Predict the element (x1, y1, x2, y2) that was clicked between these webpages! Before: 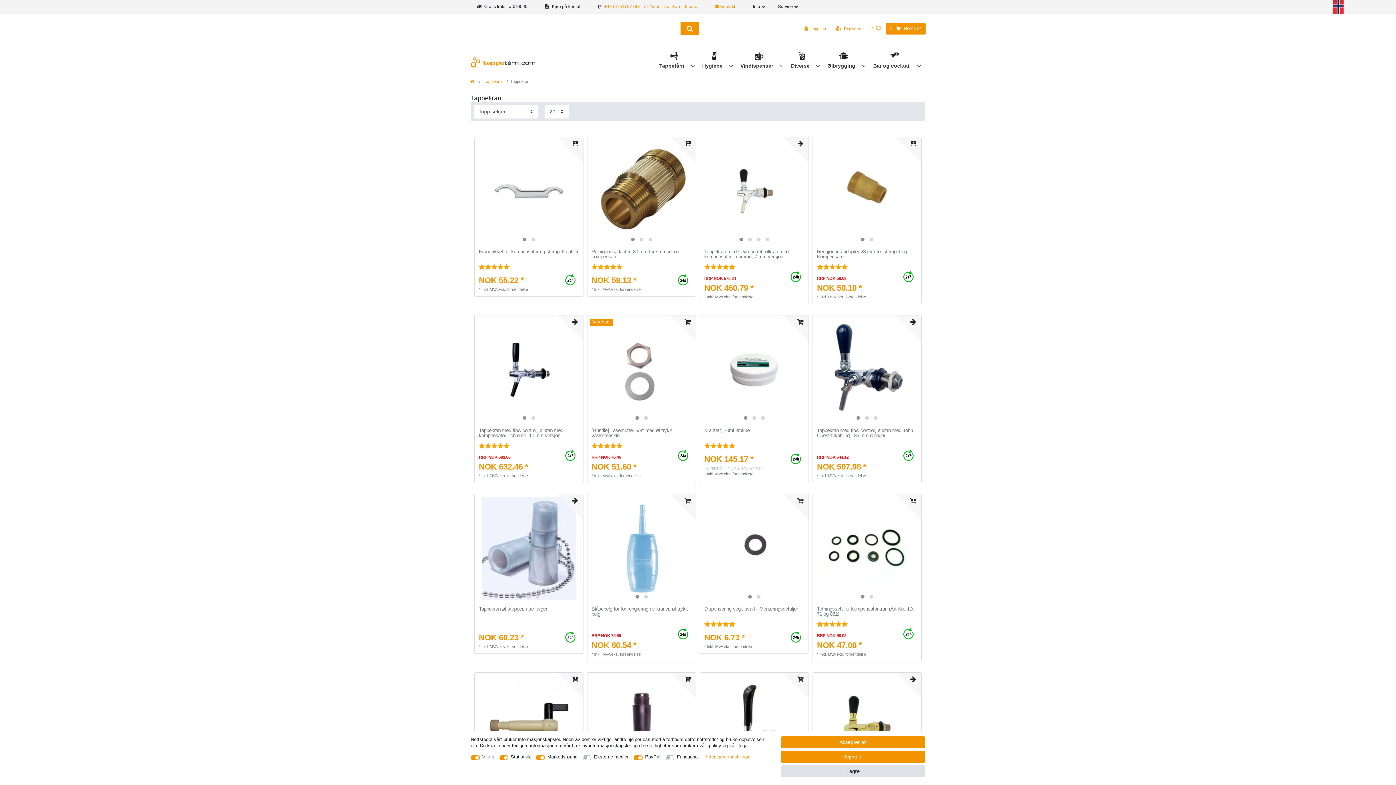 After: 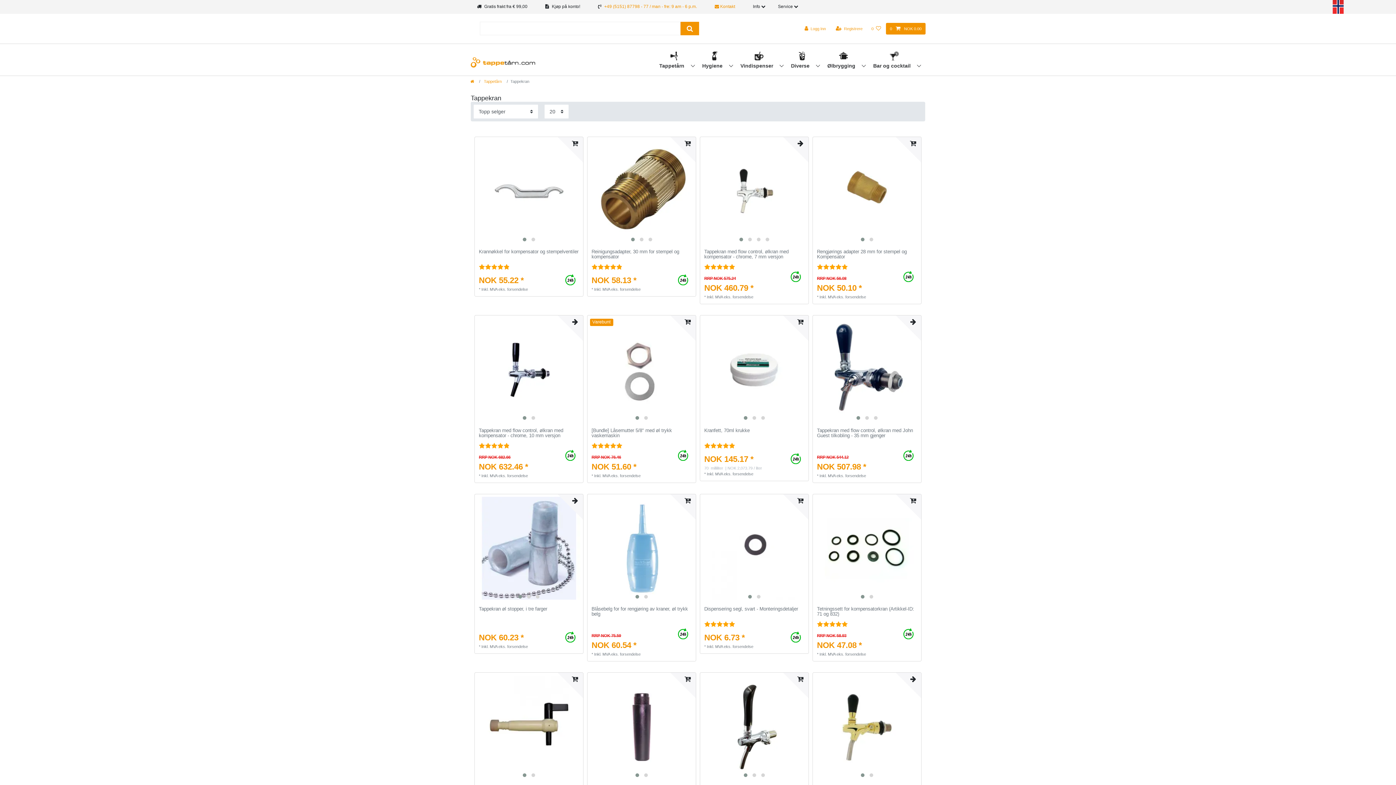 Action: label: Reject all bbox: (781, 751, 925, 763)